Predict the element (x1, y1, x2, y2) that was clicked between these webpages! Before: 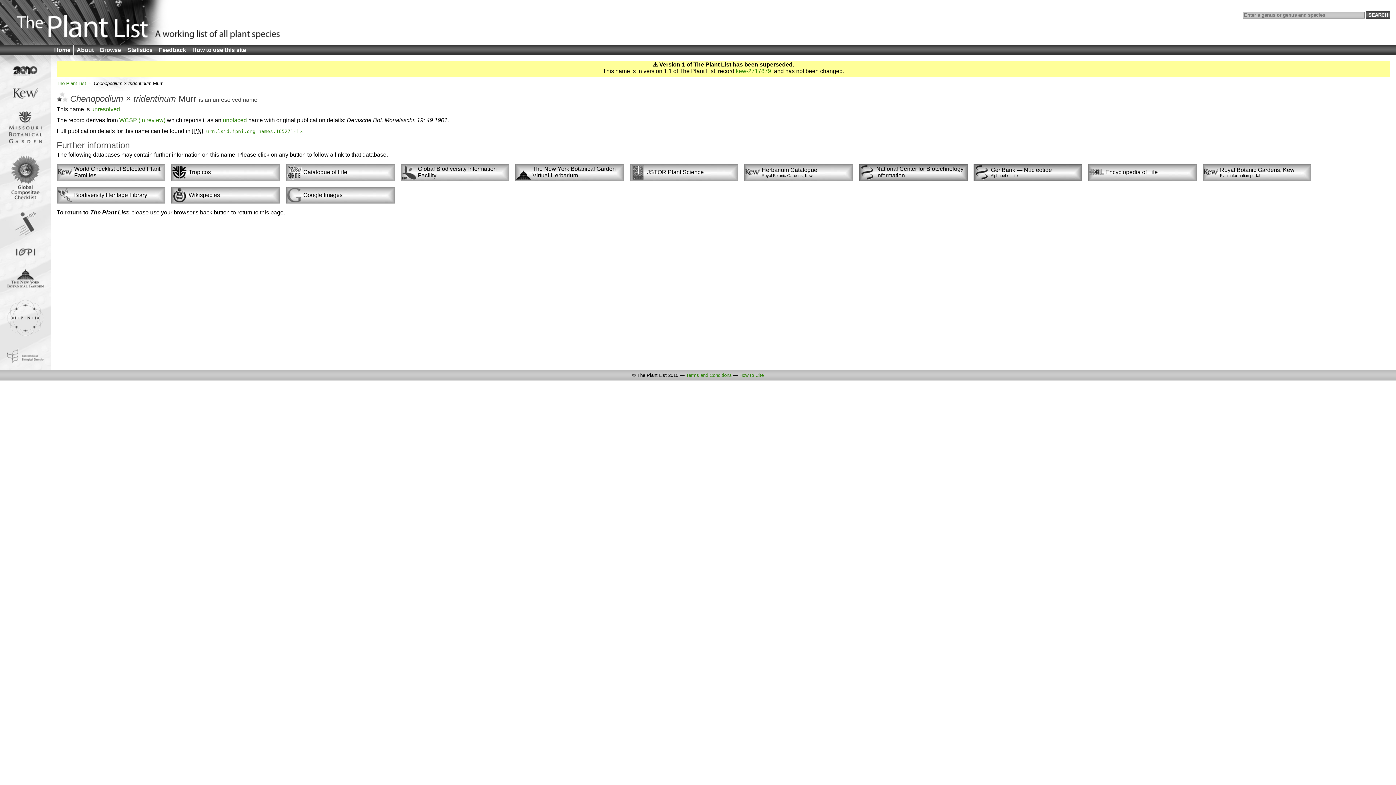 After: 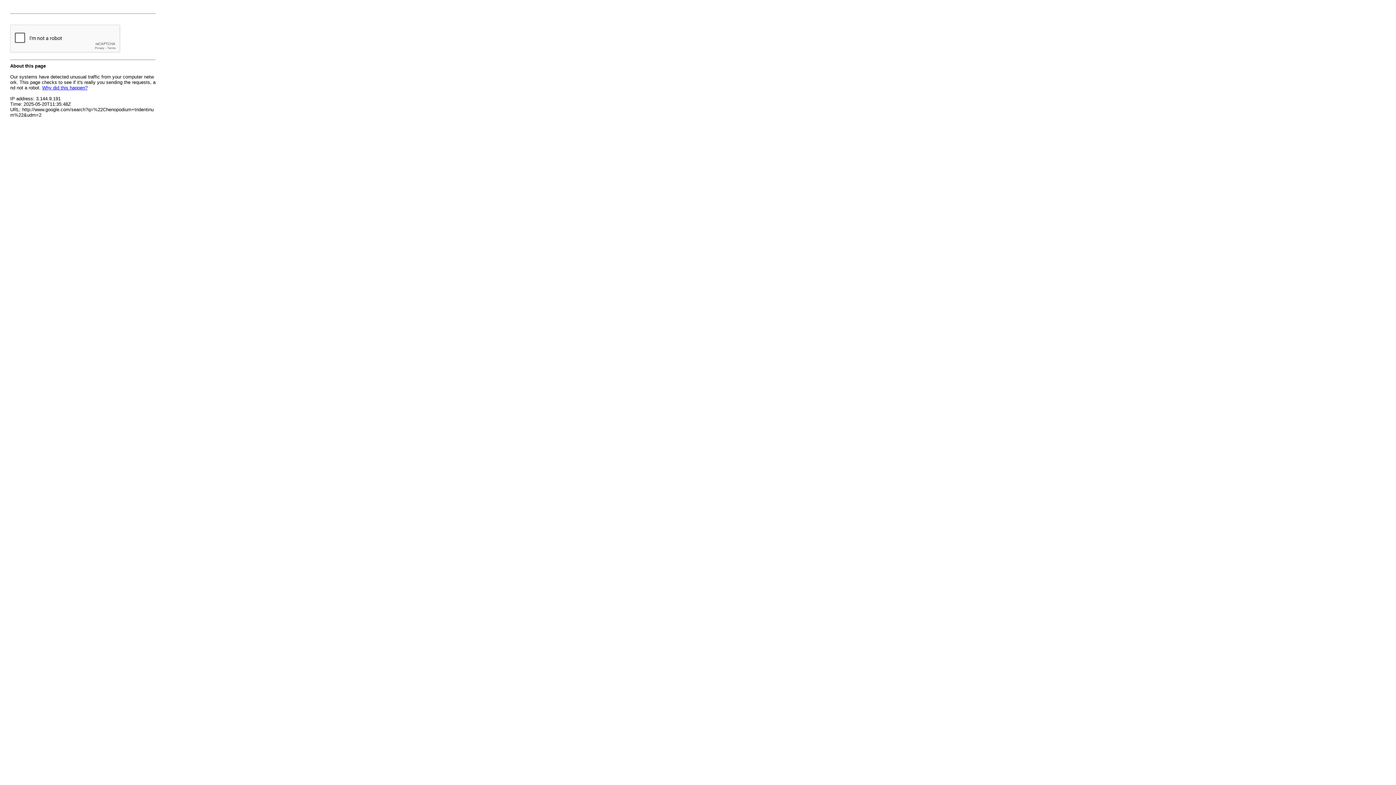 Action: bbox: (287, 187, 394, 202) label: Google Images